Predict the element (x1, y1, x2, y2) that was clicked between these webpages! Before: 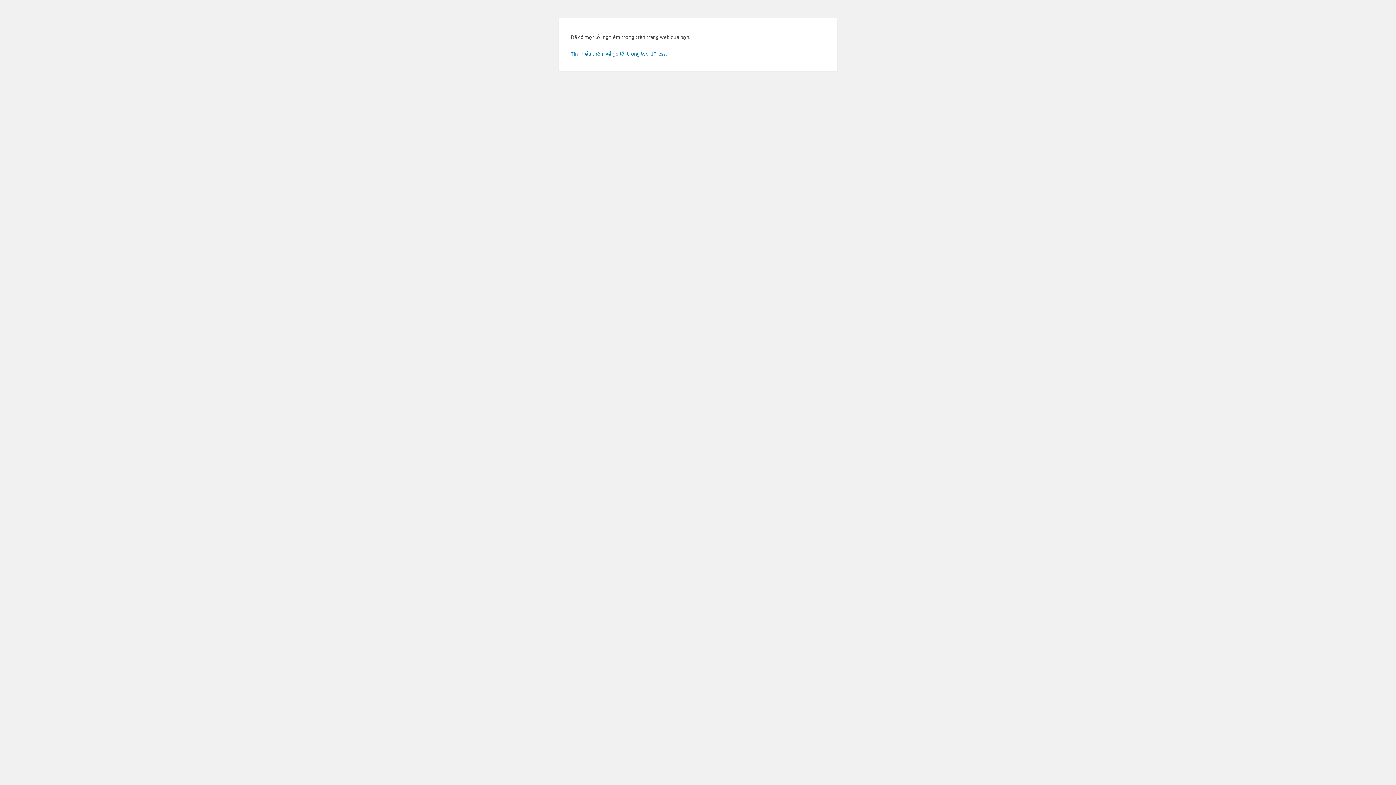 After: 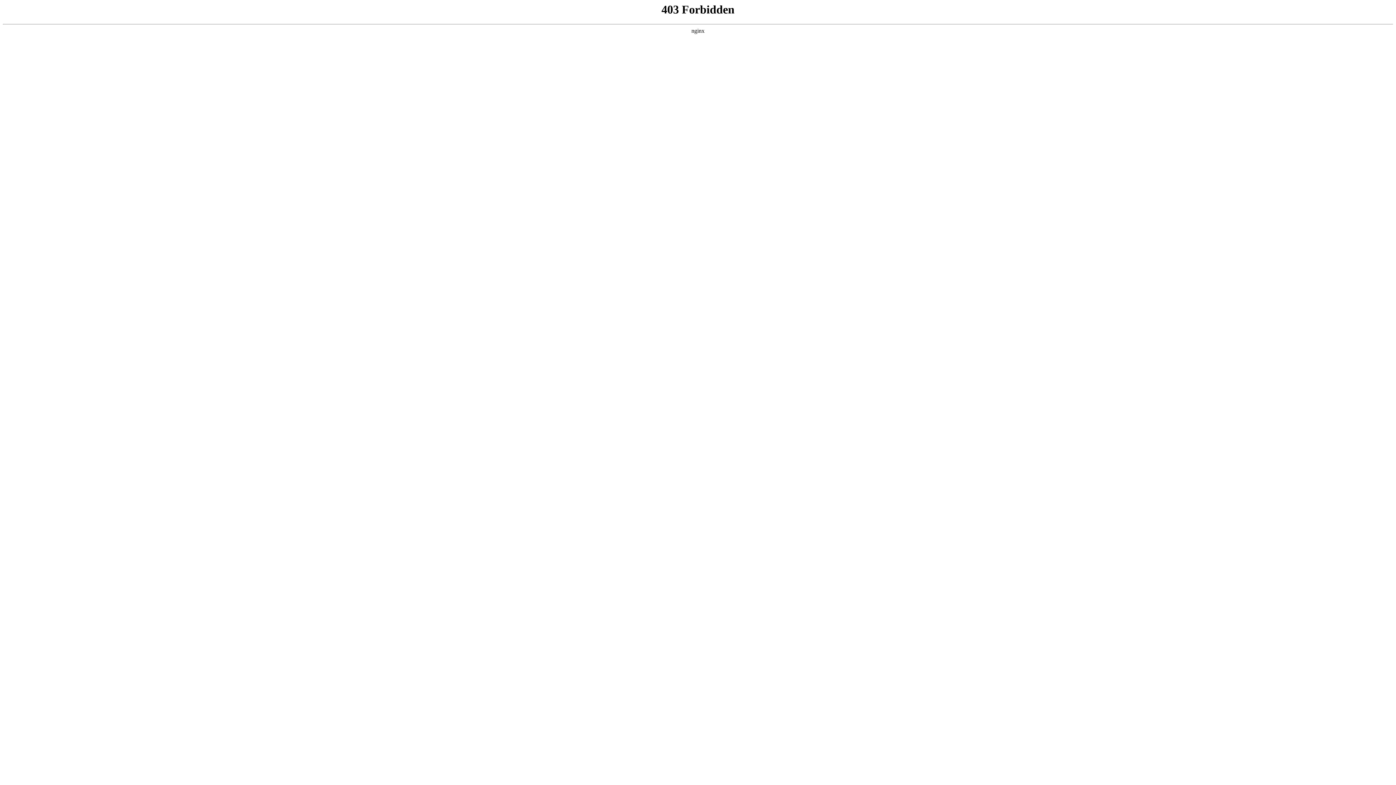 Action: label: Tìm hiểu thêm về gỡ lỗi trong WordPress. bbox: (570, 50, 666, 56)